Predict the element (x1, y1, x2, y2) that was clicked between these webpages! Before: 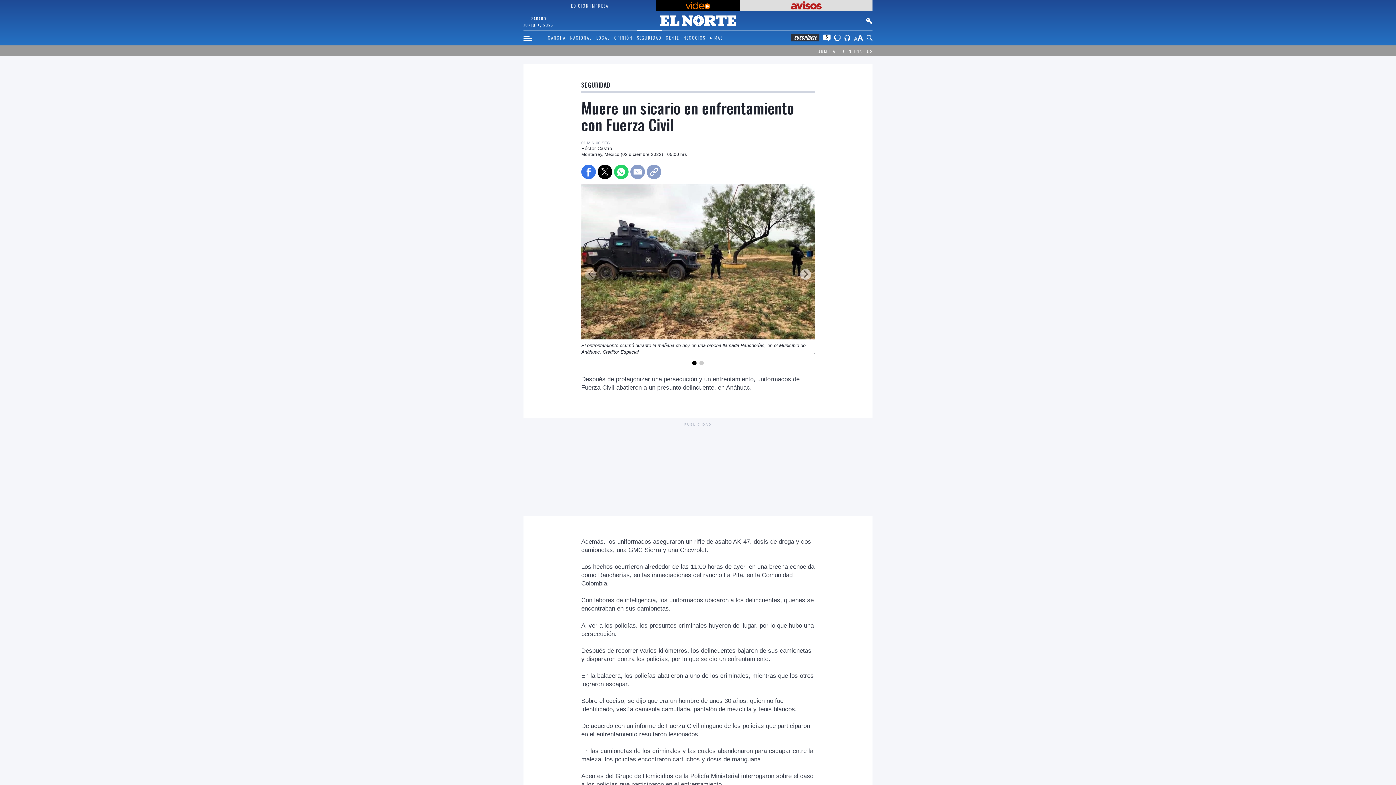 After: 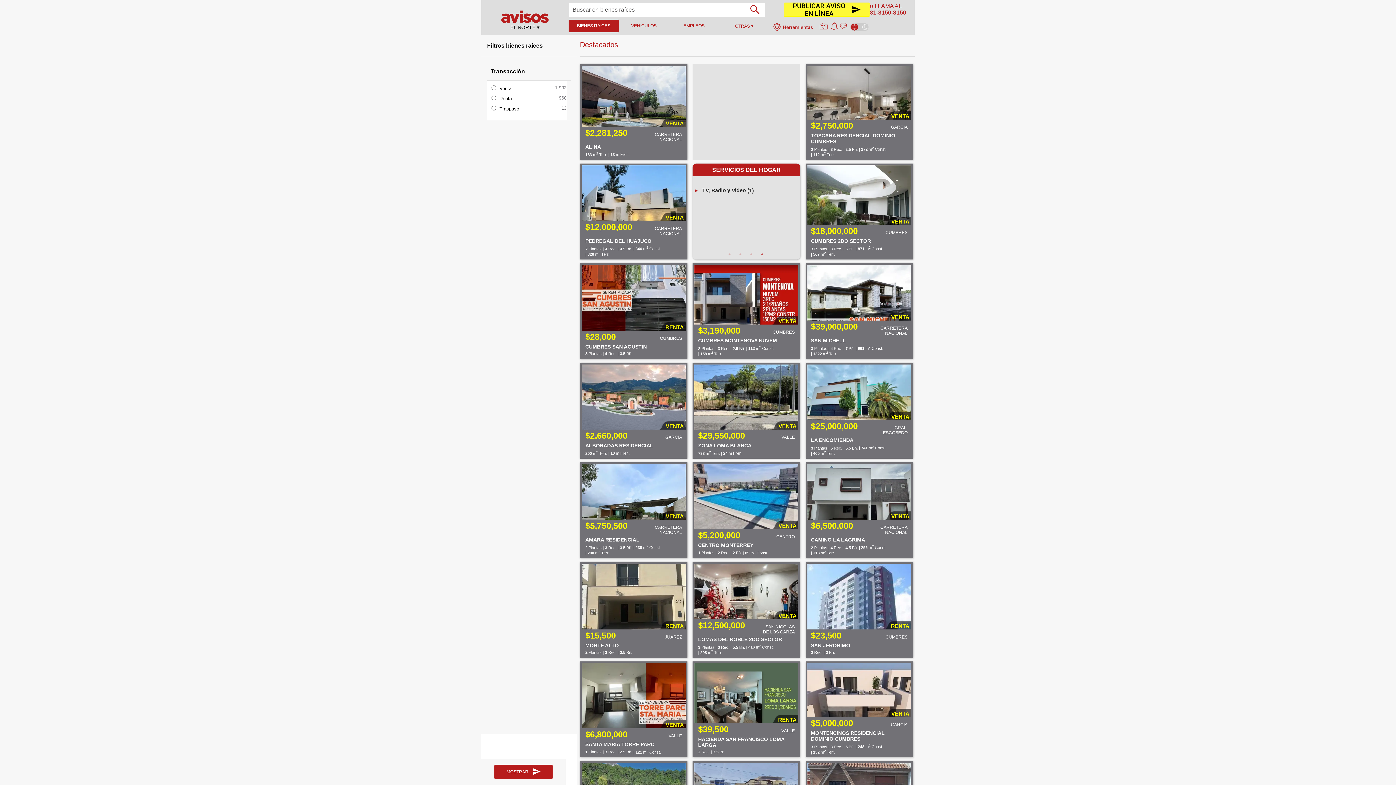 Action: bbox: (741, 1, 871, 9)